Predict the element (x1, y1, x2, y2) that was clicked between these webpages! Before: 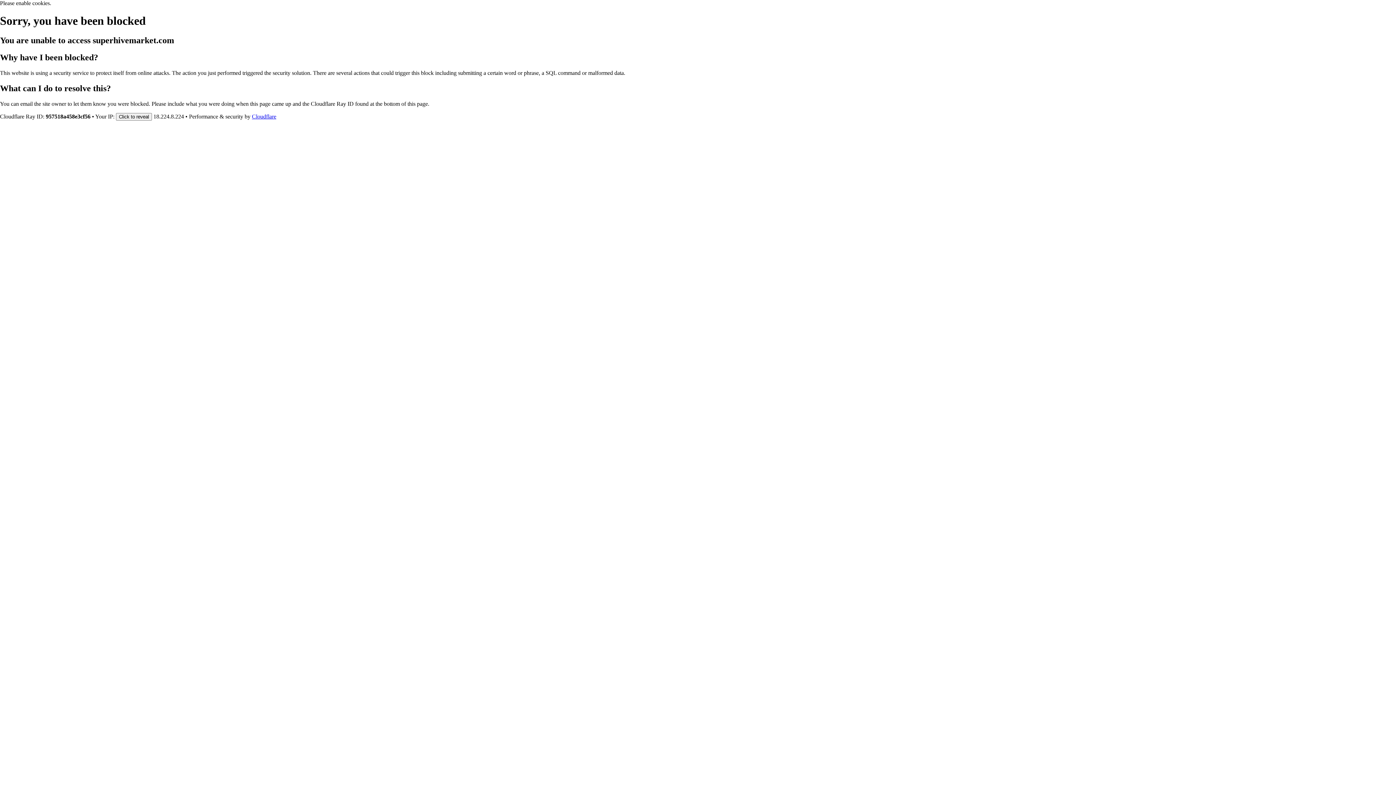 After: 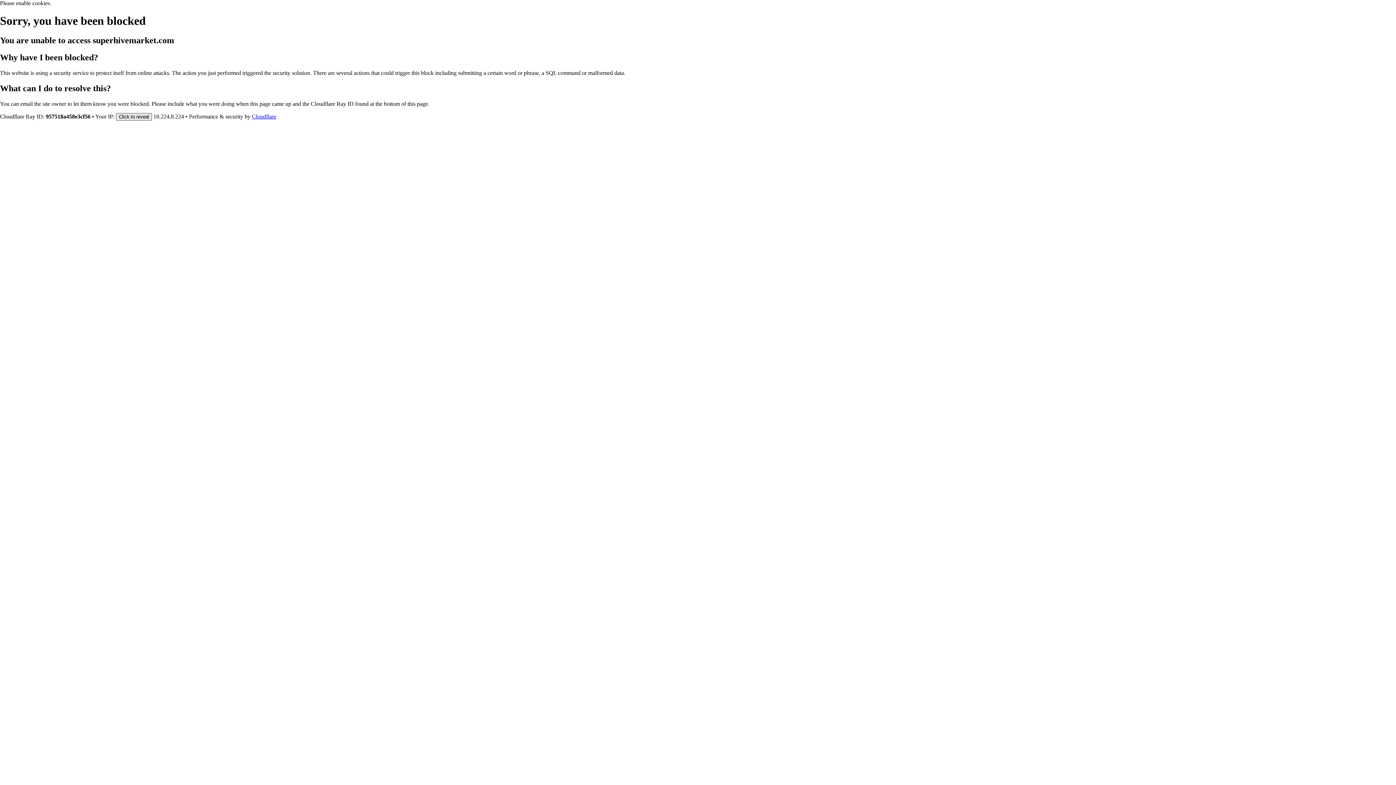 Action: bbox: (116, 112, 152, 120) label: Click to reveal